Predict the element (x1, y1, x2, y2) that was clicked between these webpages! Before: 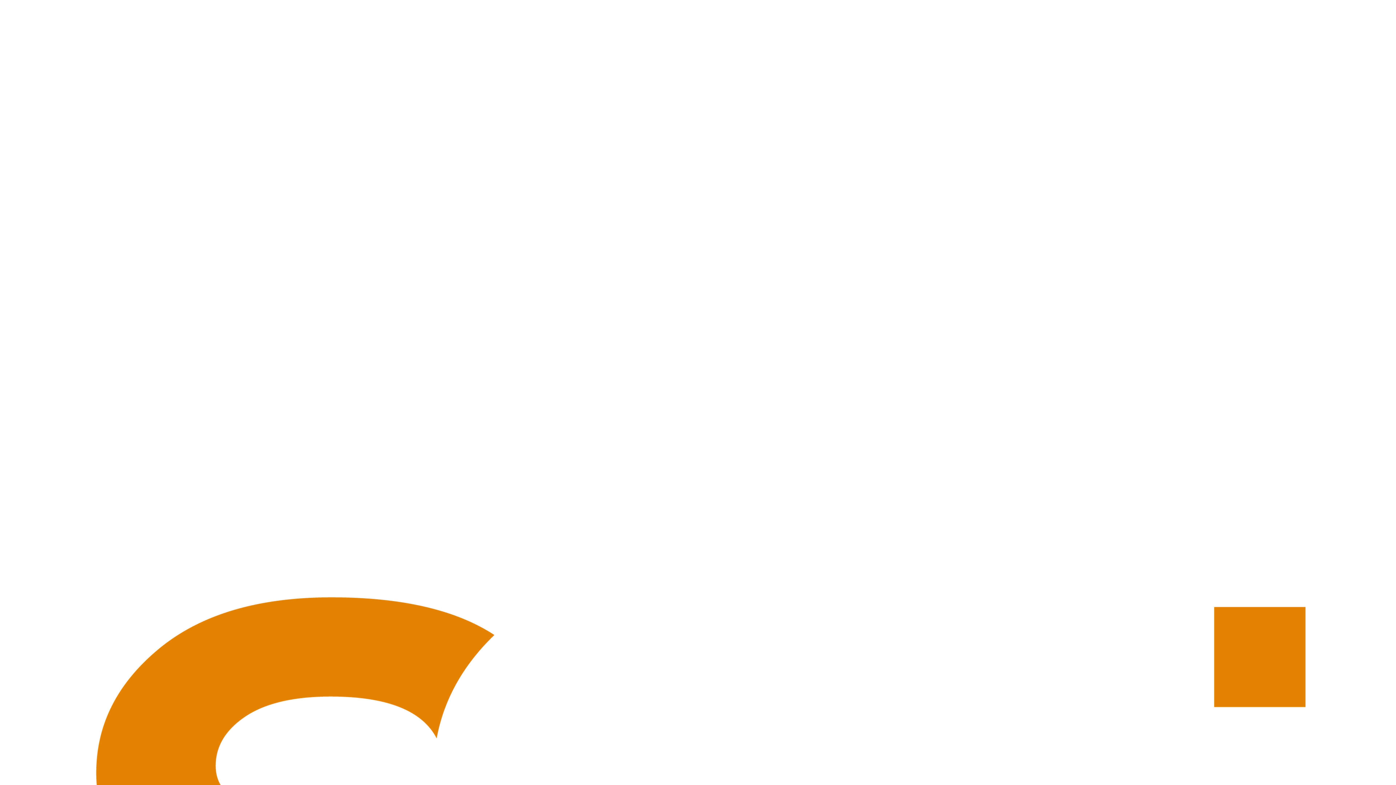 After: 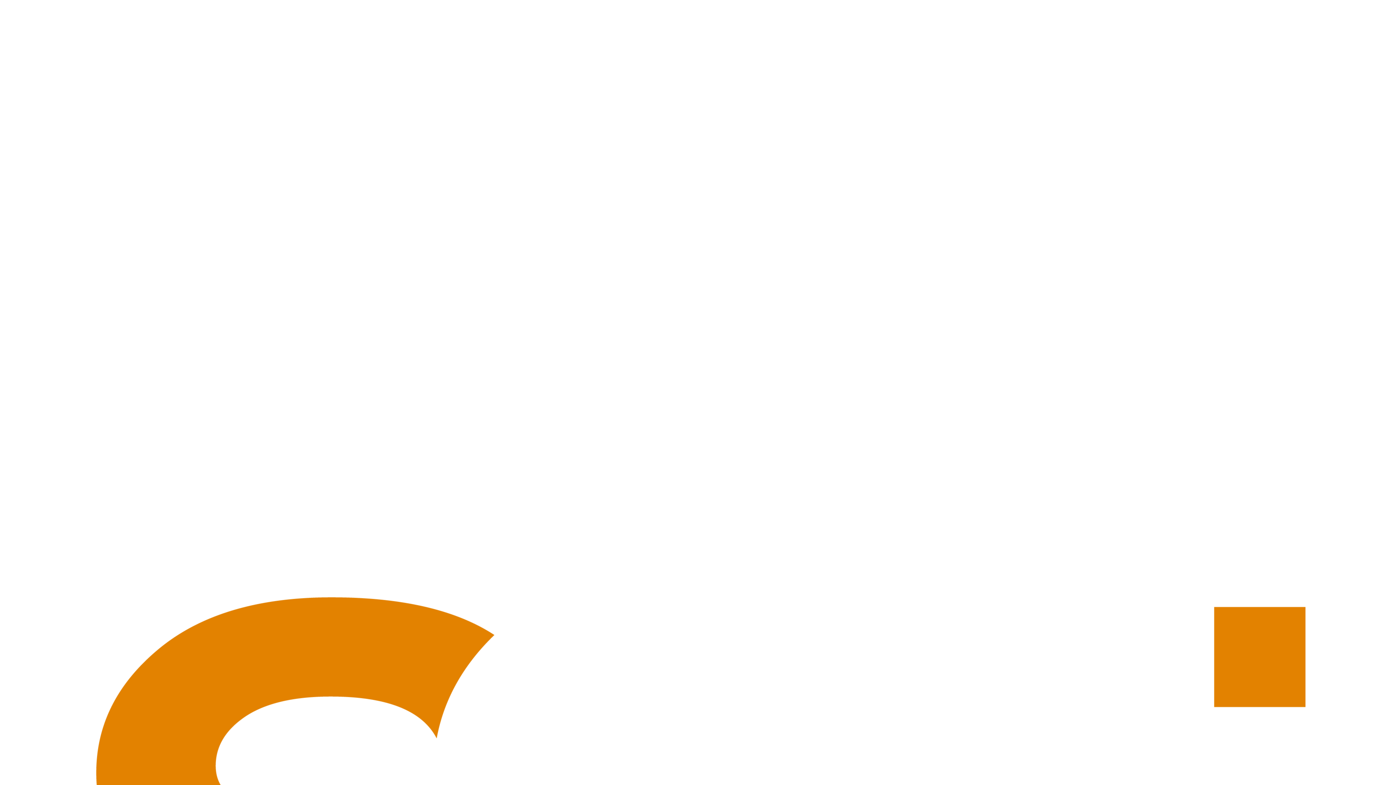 Action: bbox: (2, 516, 1393, 522) label: Portal de
Transparencia